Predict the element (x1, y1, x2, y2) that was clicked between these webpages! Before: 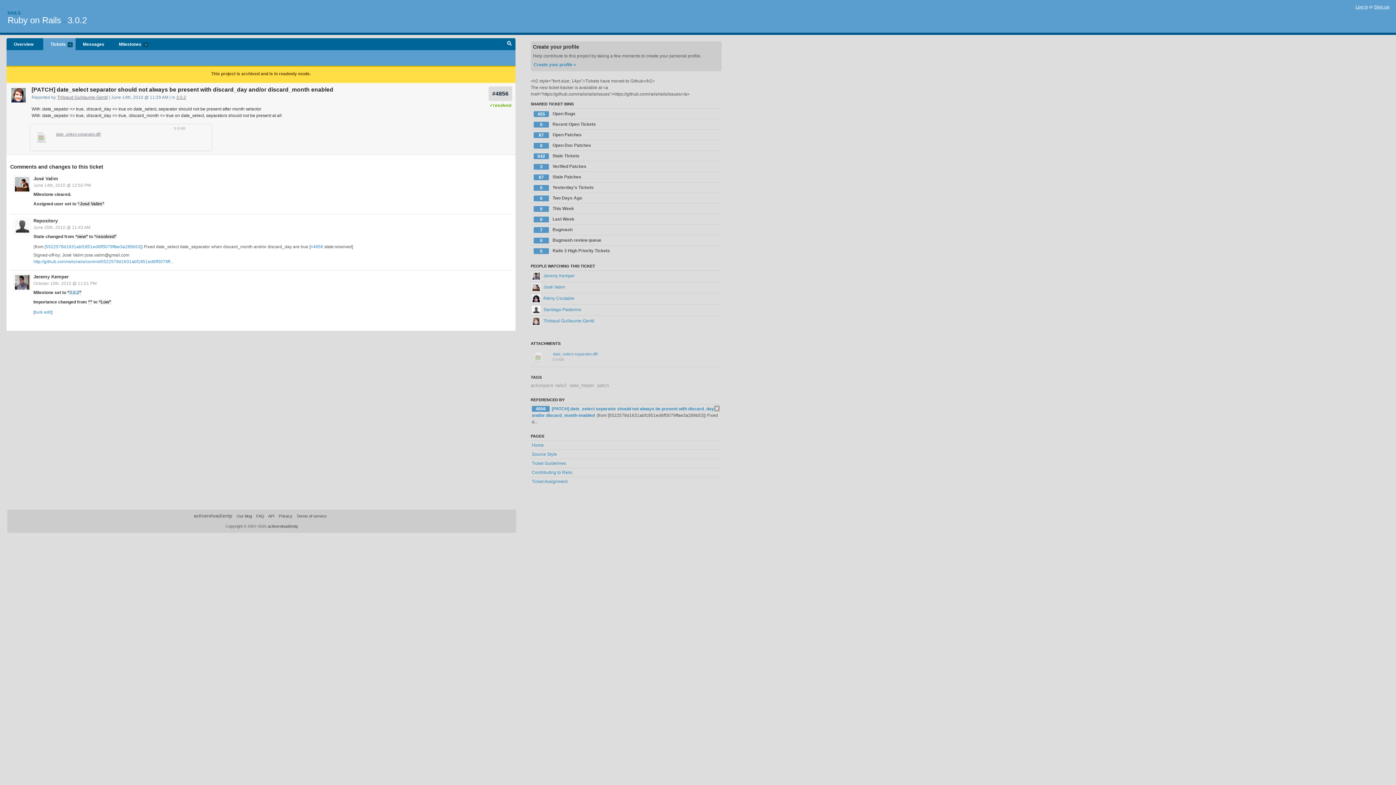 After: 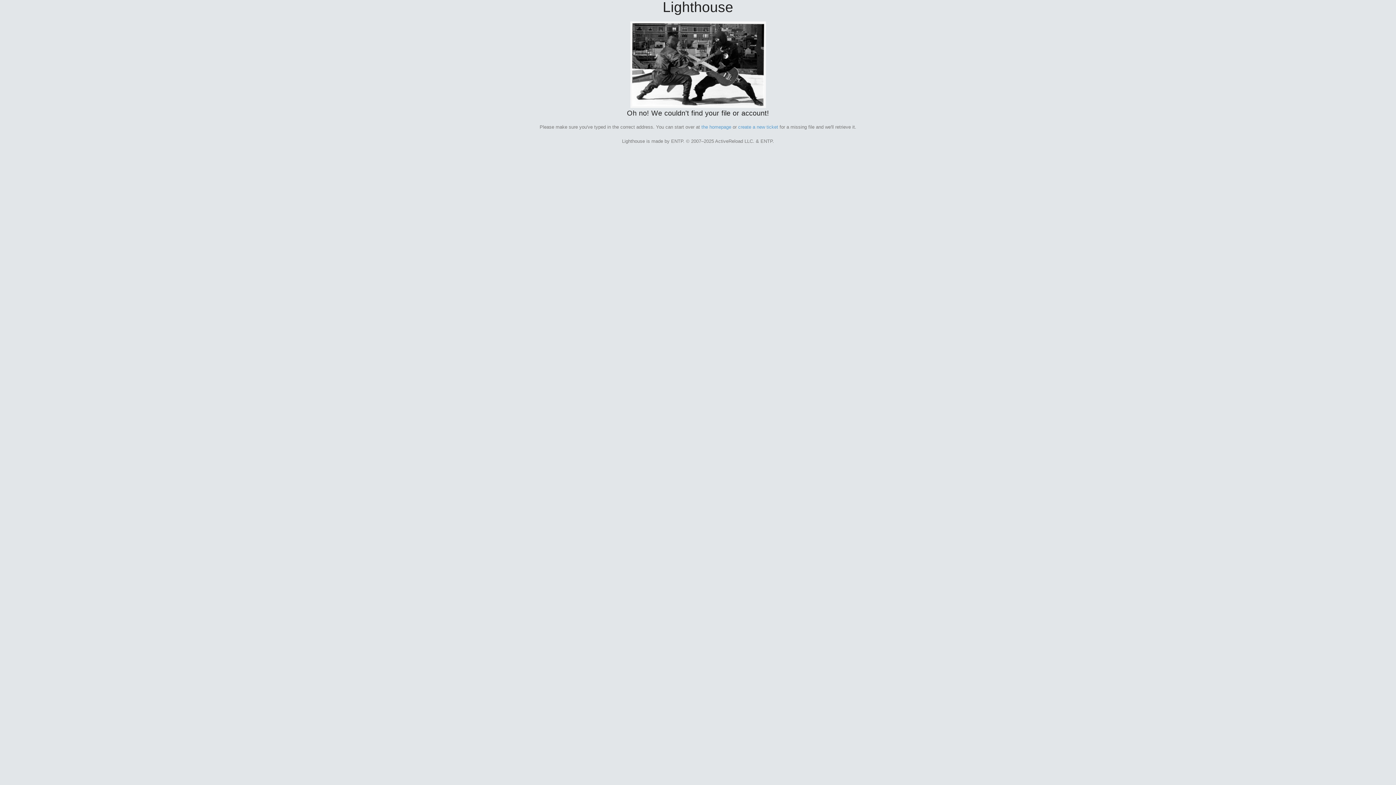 Action: label: 3.0.2 bbox: (69, 290, 79, 295)